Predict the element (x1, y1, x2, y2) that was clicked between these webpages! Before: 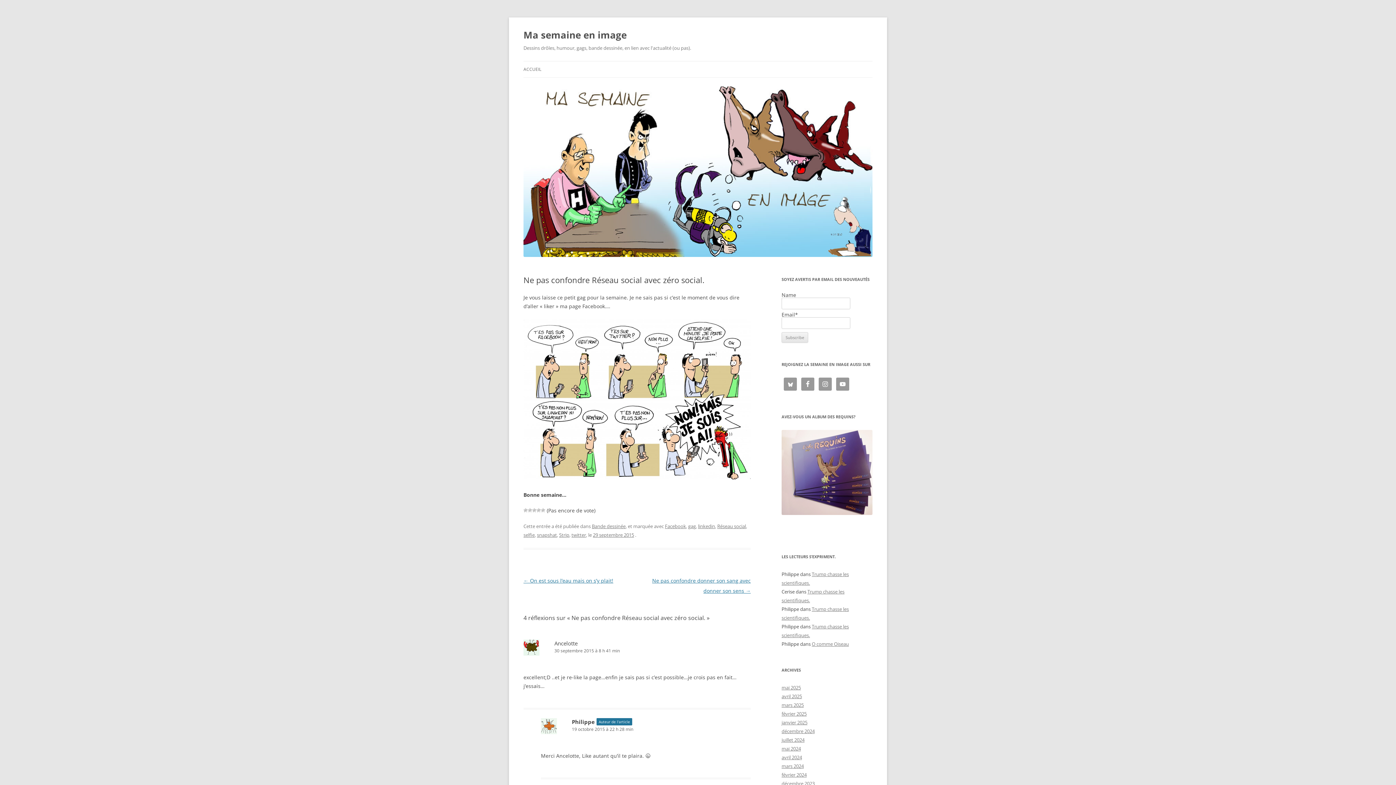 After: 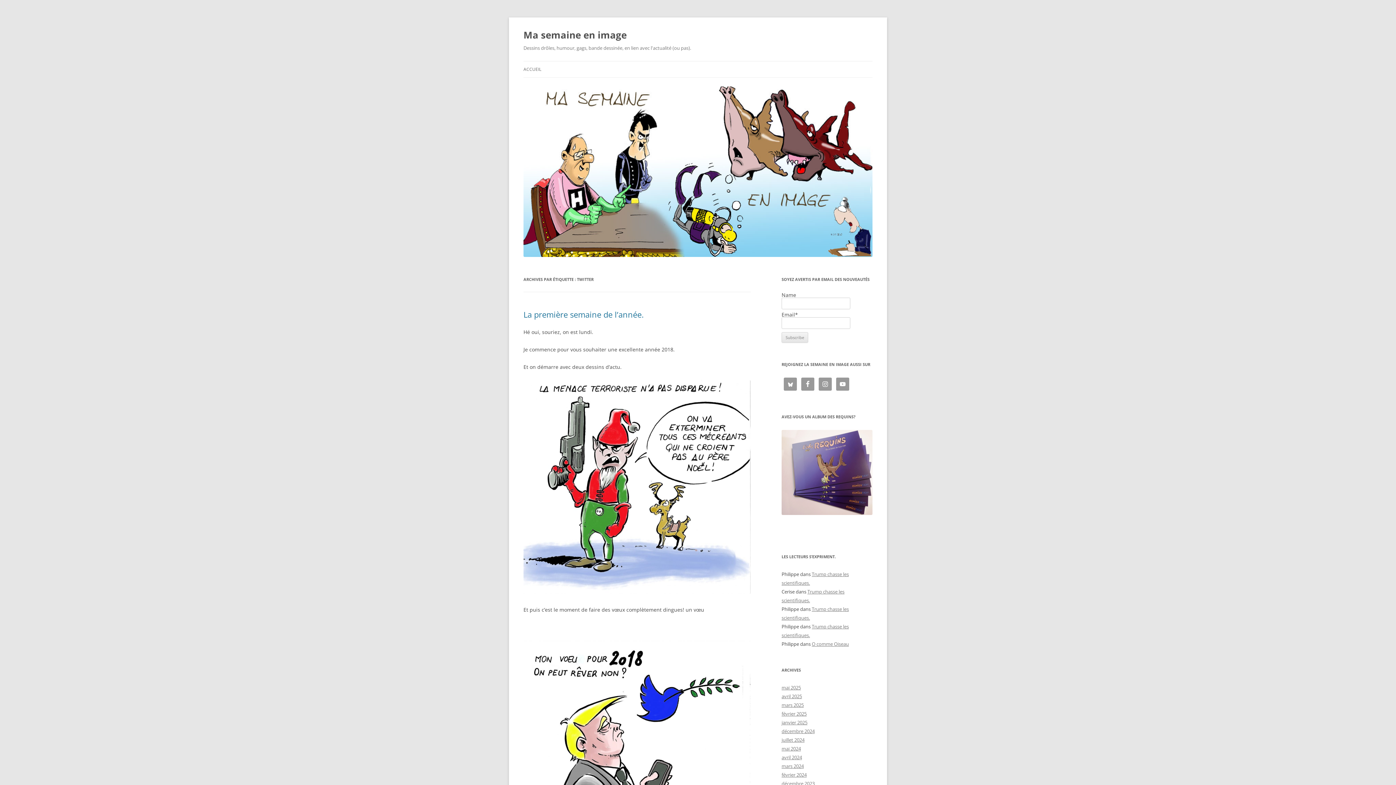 Action: label: twitter bbox: (571, 532, 586, 538)